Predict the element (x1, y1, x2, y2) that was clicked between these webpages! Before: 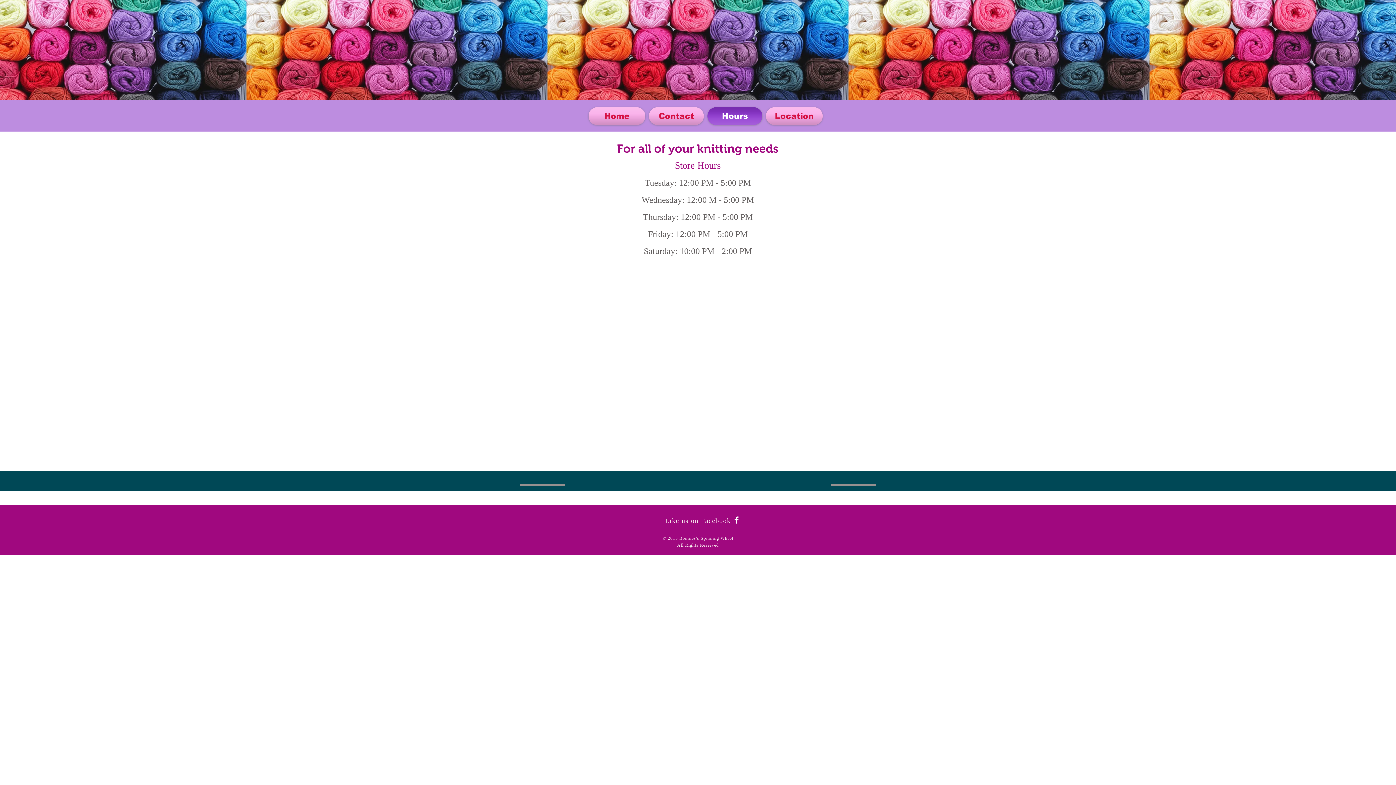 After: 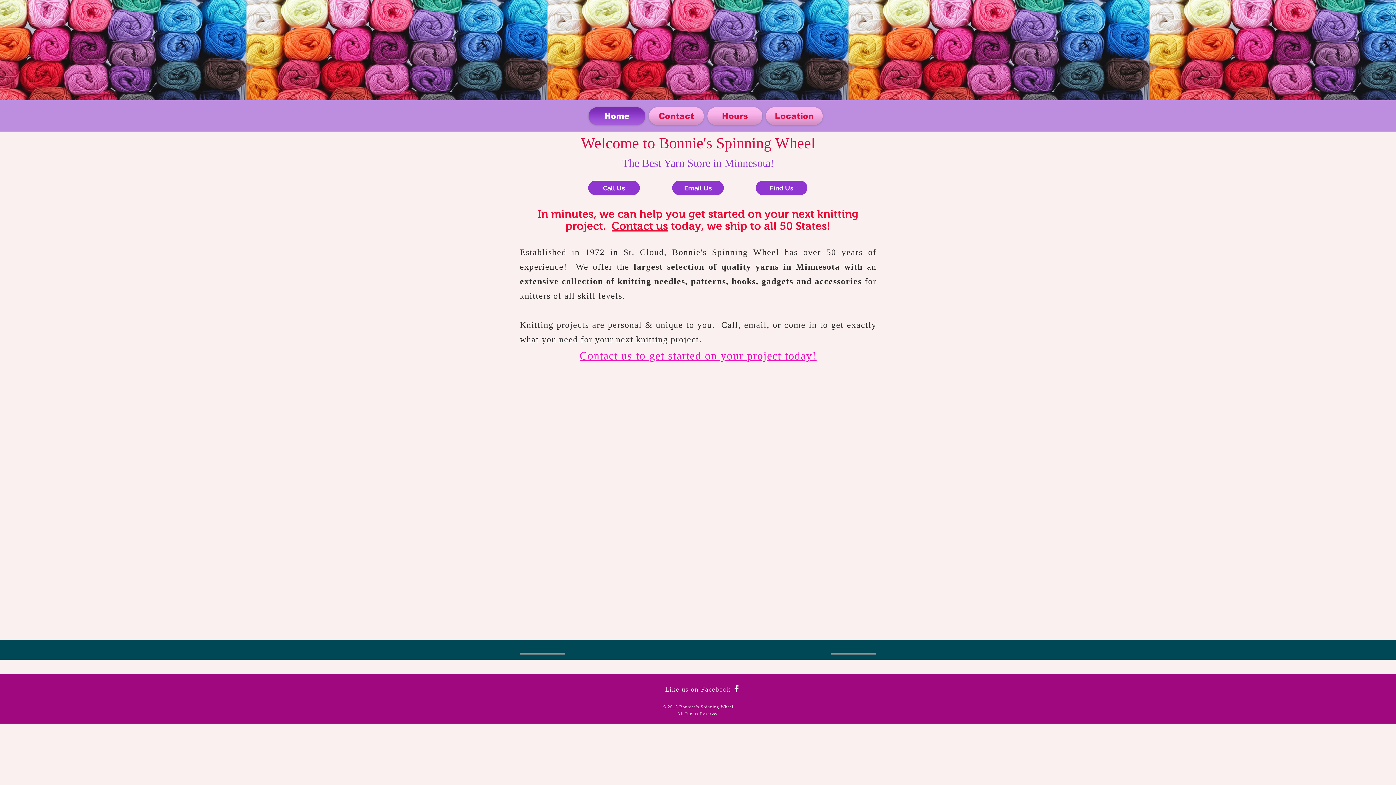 Action: label: Home bbox: (588, 107, 647, 125)